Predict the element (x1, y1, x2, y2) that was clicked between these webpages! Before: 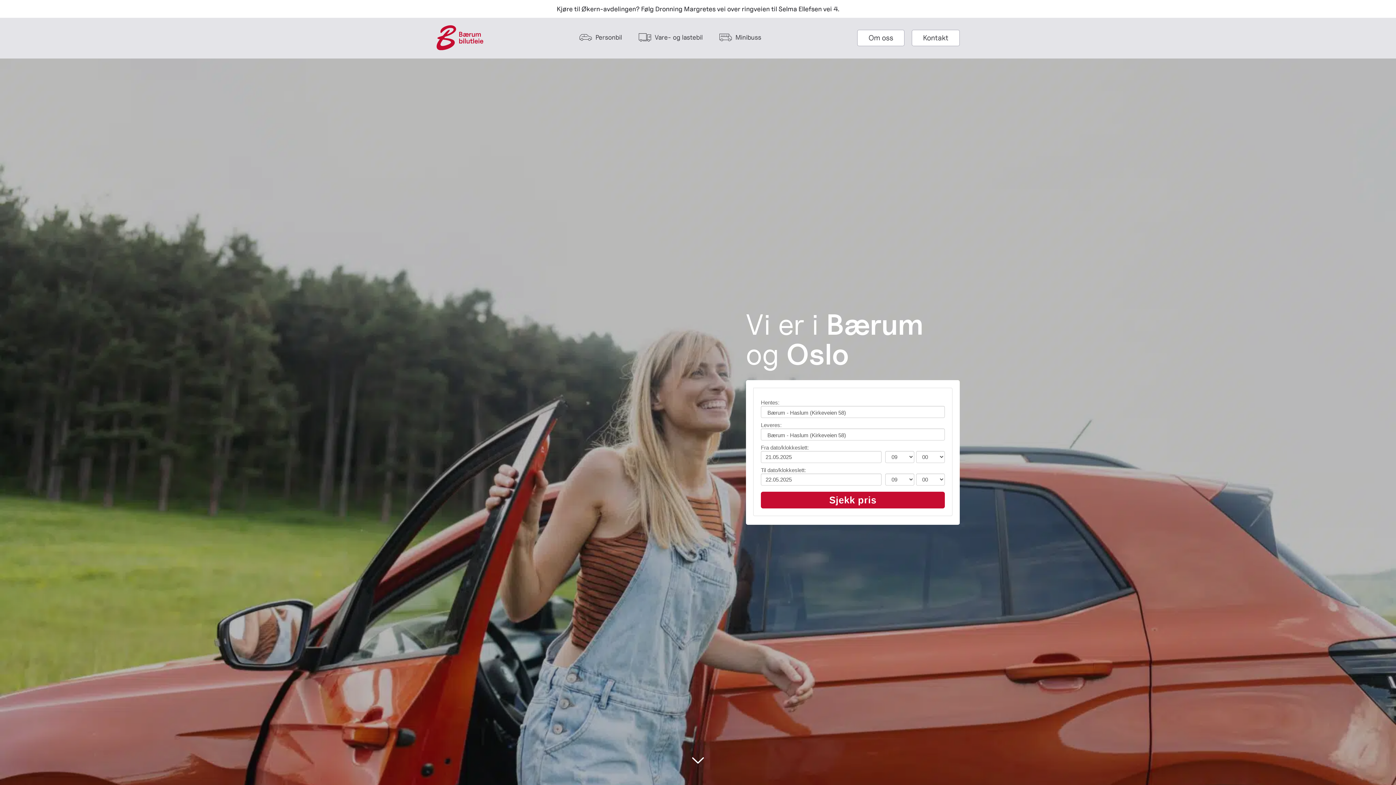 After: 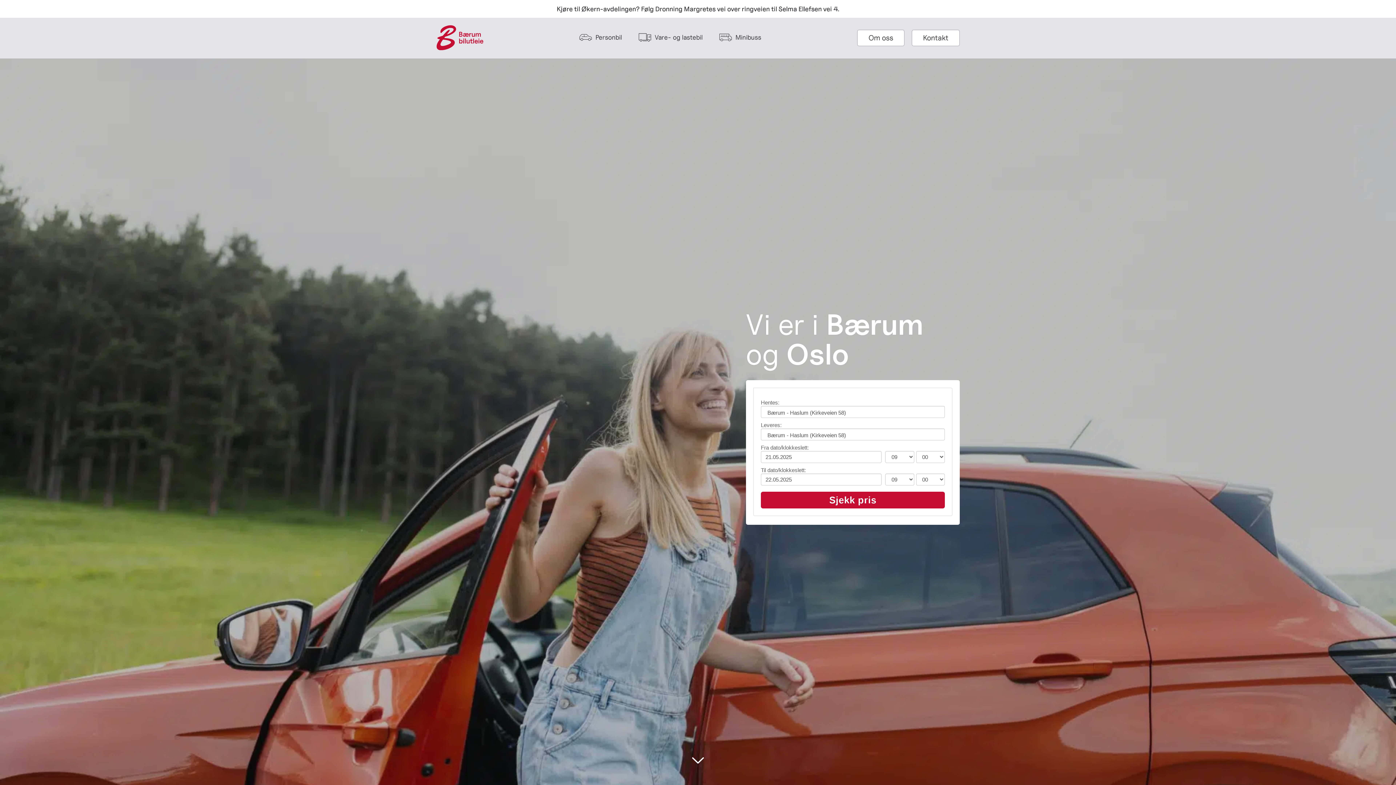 Action: bbox: (436, 44, 483, 51)